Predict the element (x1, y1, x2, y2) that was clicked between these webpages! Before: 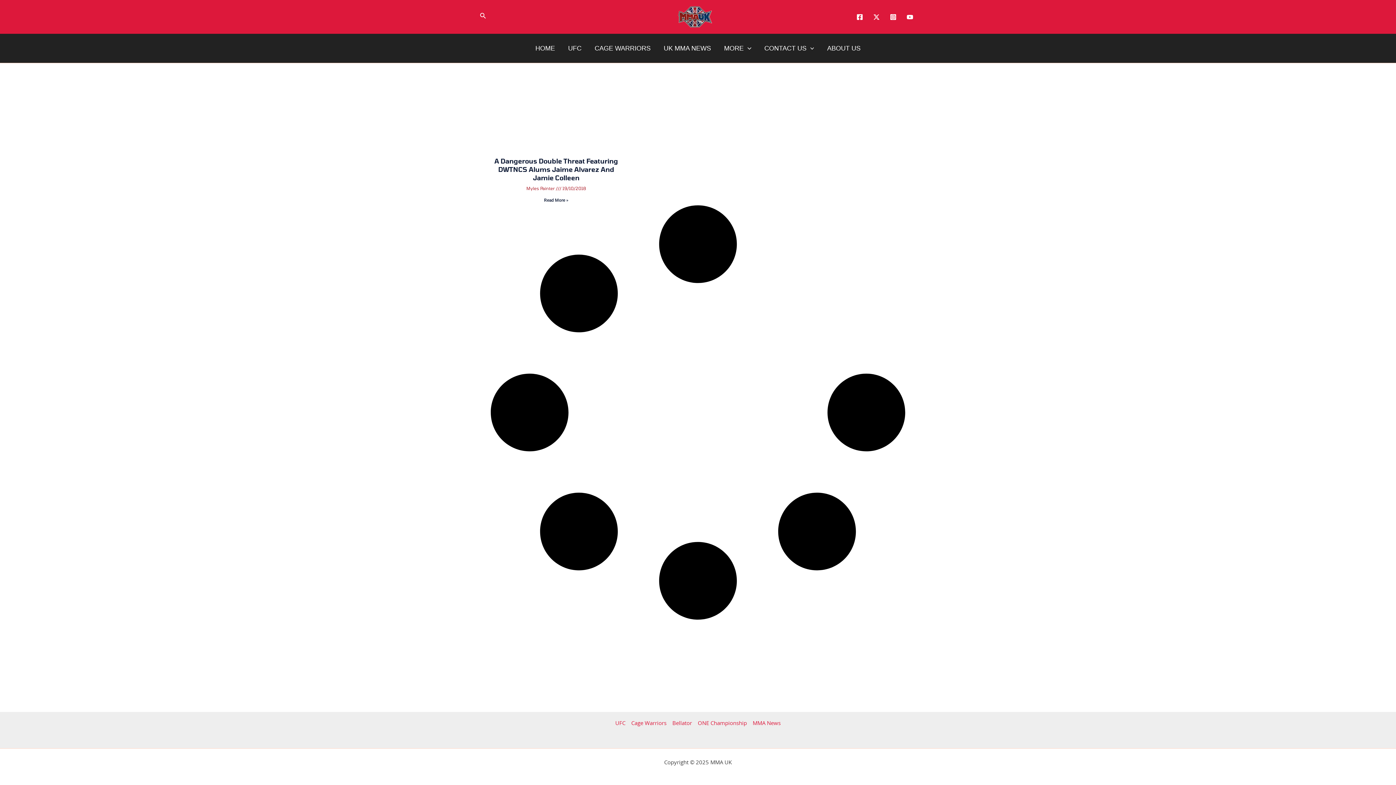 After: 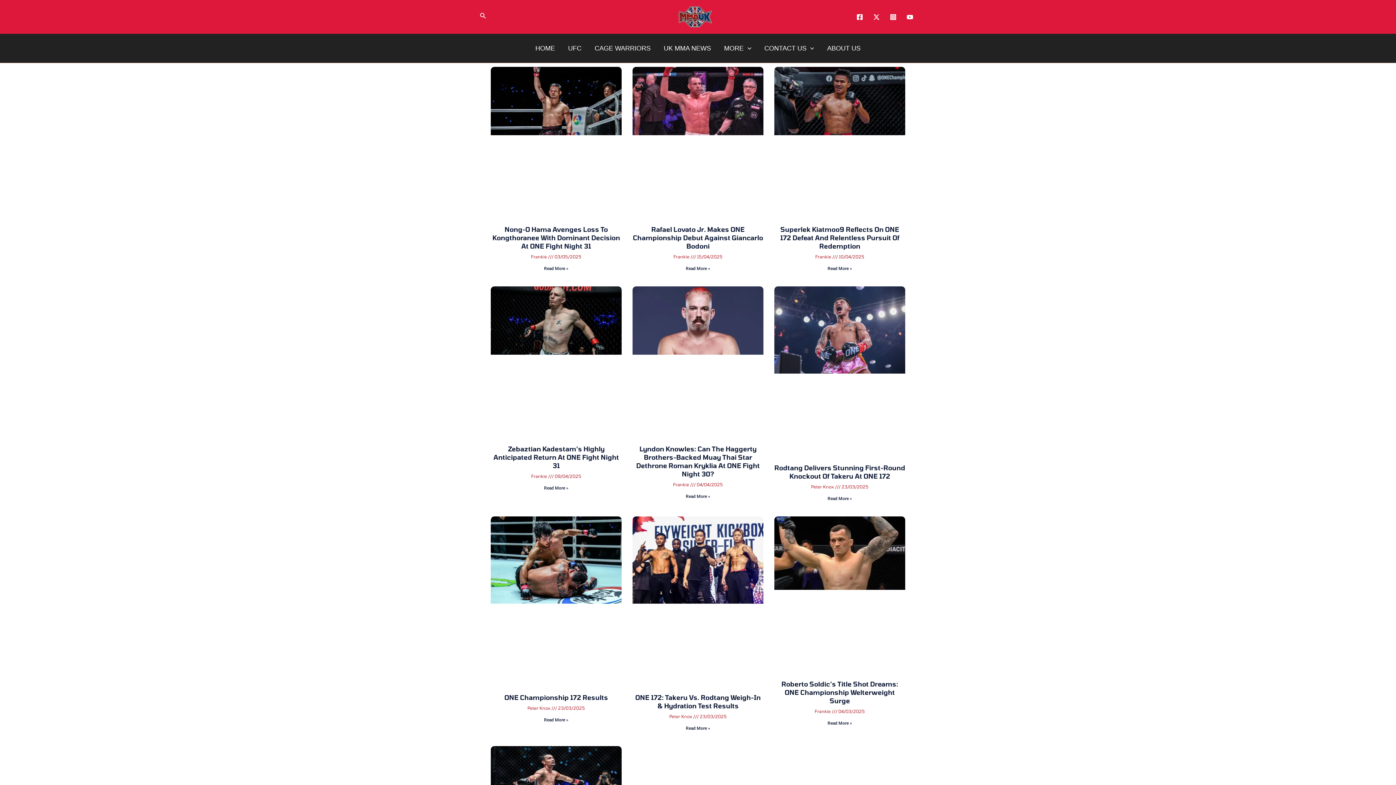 Action: label: ONE Championship bbox: (695, 719, 750, 729)